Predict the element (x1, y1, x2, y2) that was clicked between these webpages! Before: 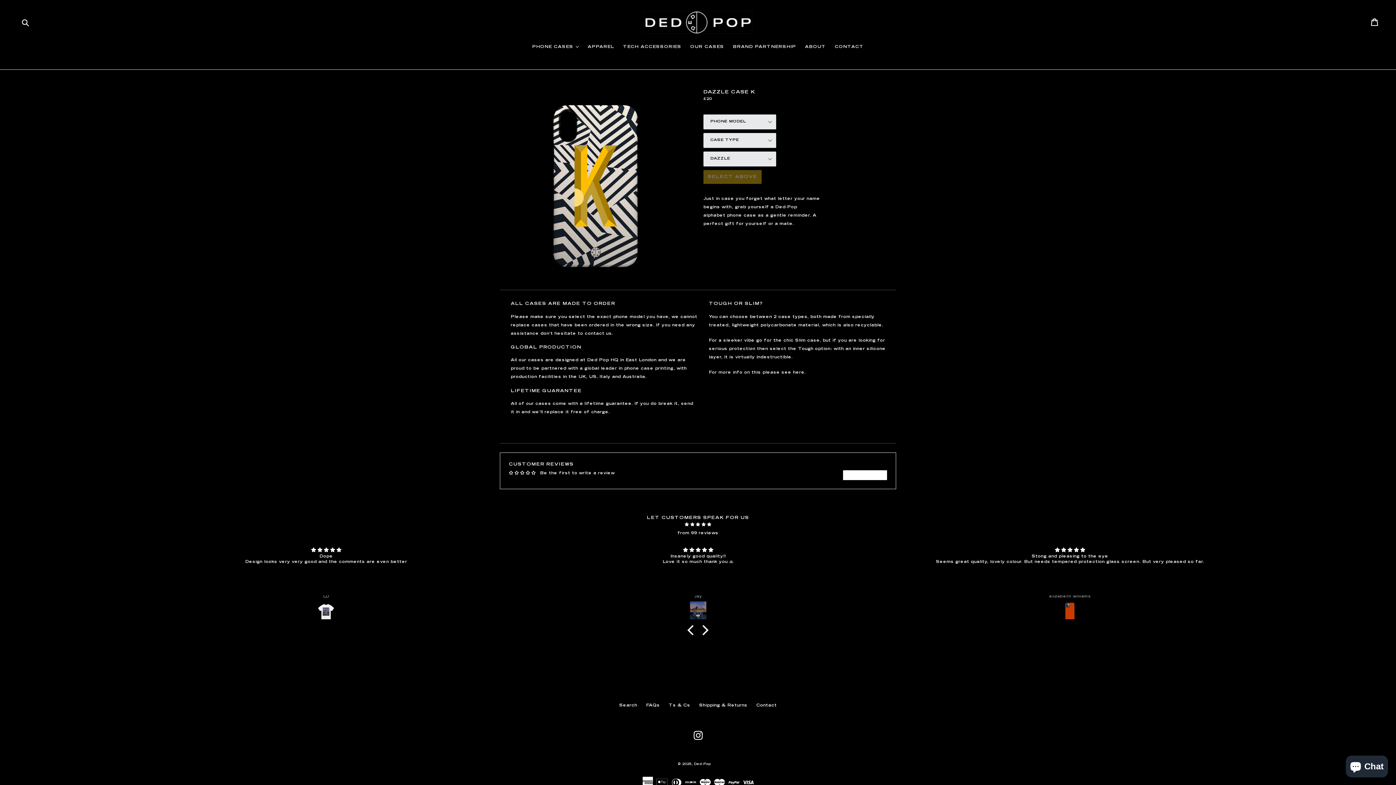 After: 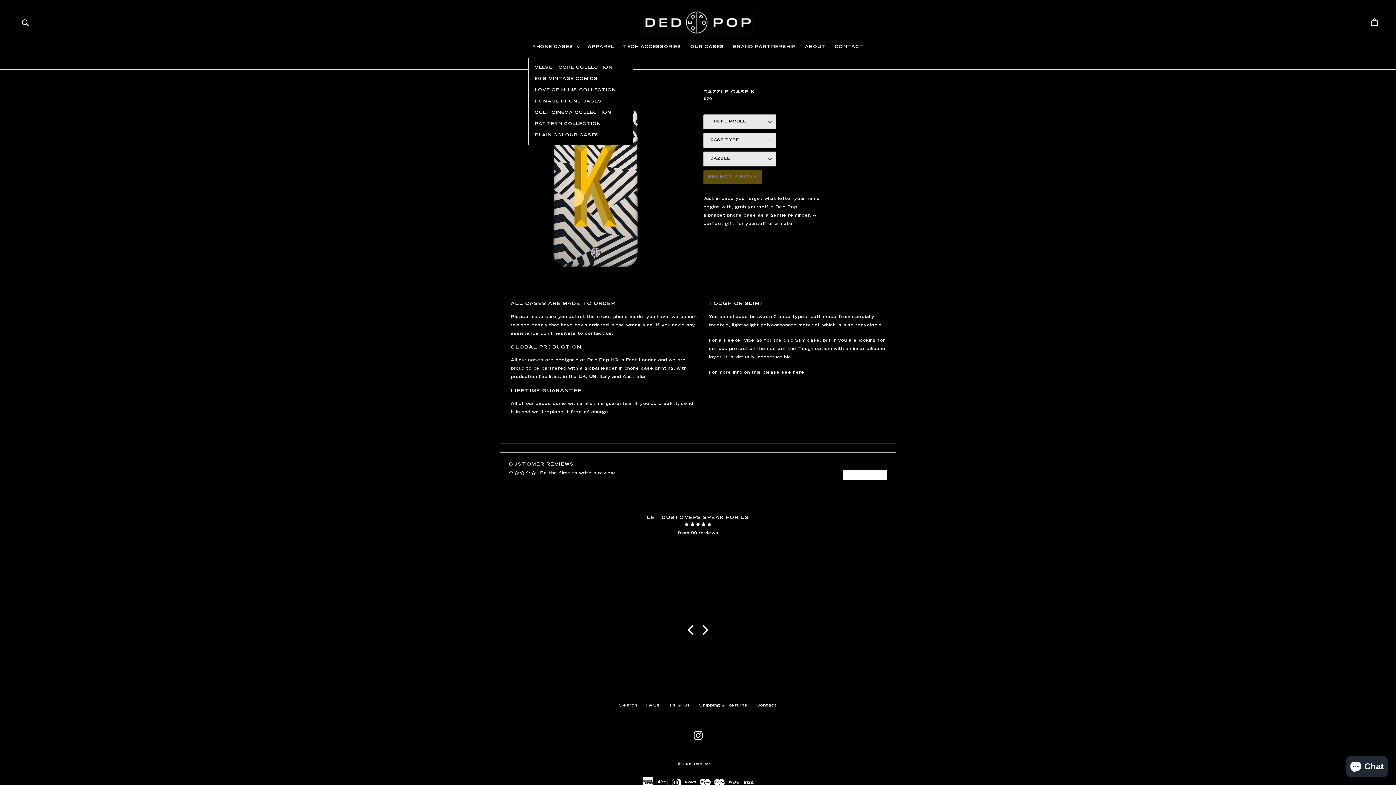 Action: label: PHONE CASES 
EXPAND bbox: (528, 42, 582, 52)